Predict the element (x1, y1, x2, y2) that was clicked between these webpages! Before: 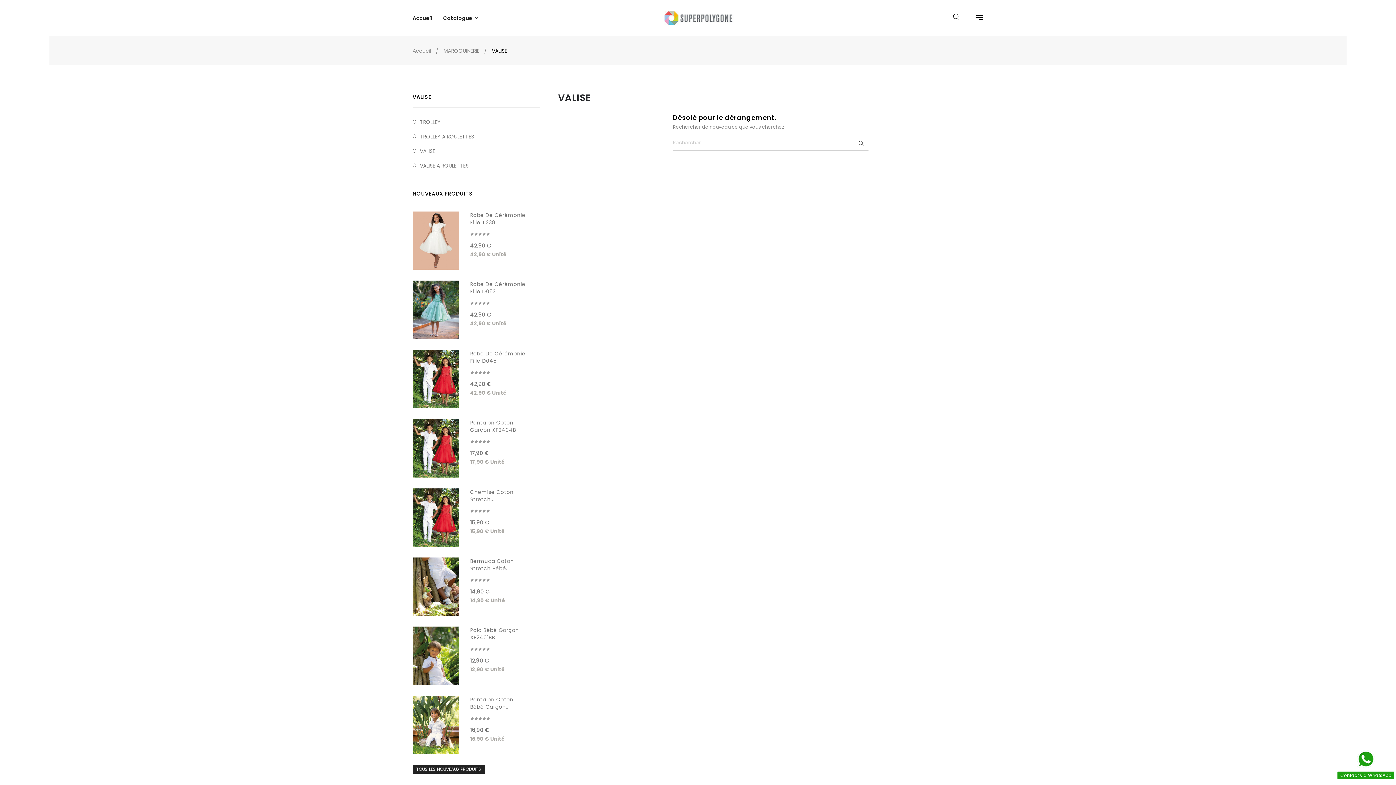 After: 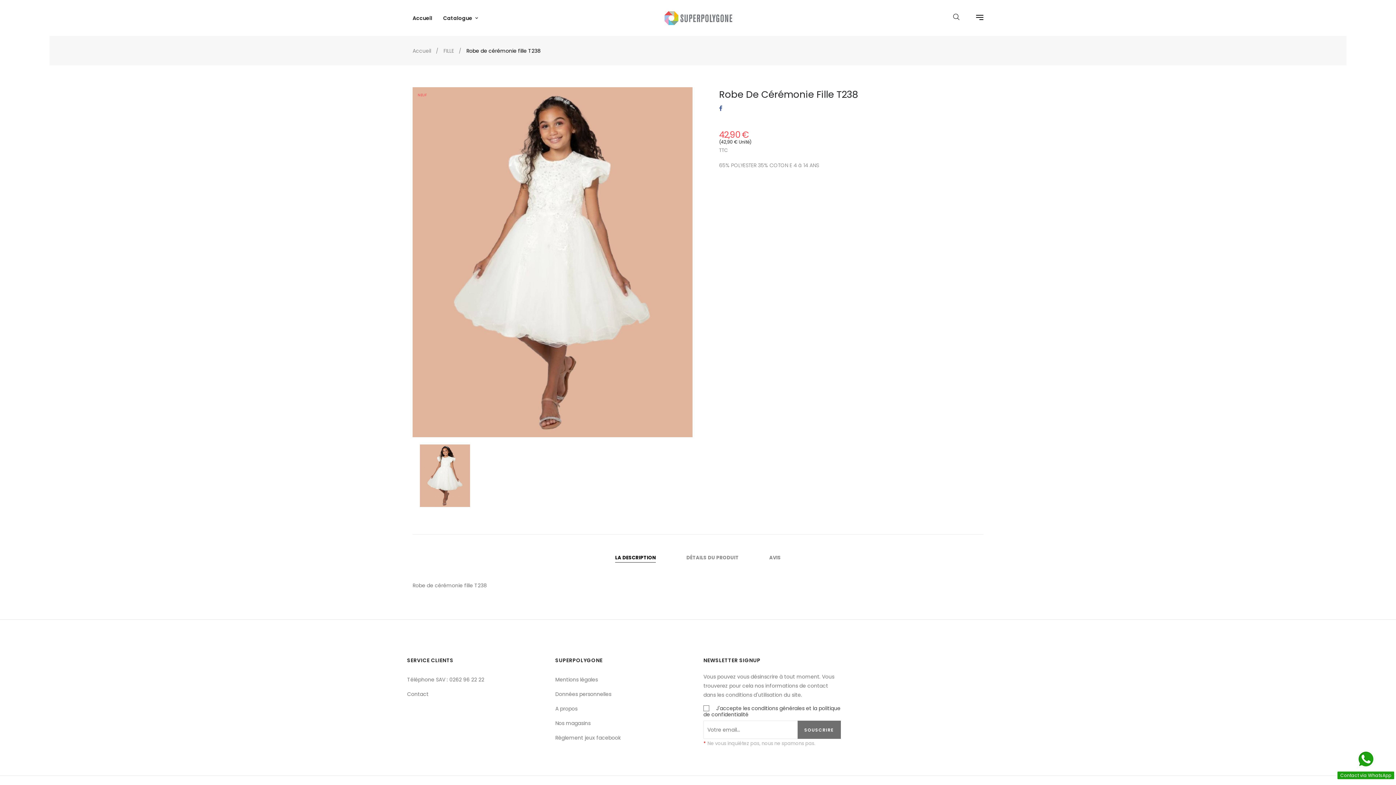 Action: bbox: (412, 236, 459, 244)